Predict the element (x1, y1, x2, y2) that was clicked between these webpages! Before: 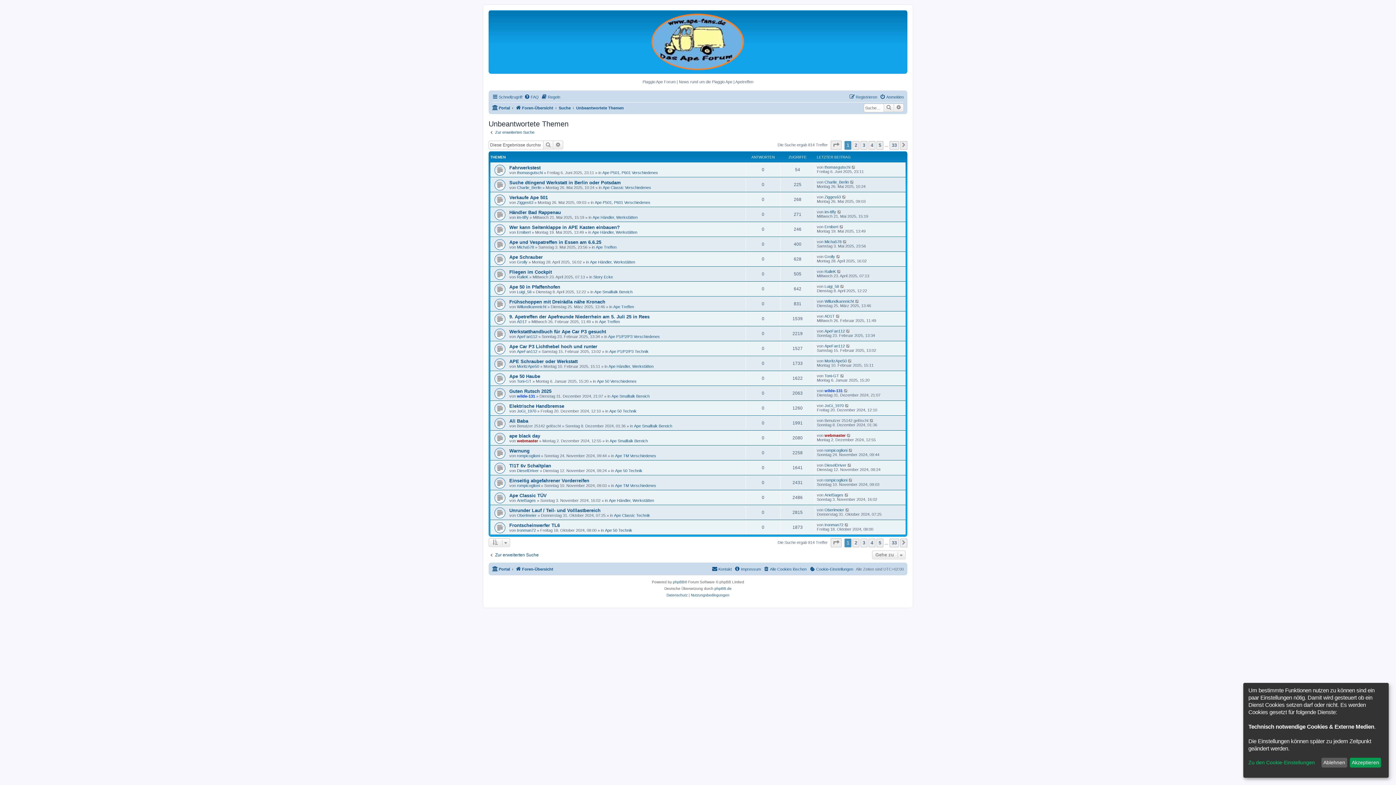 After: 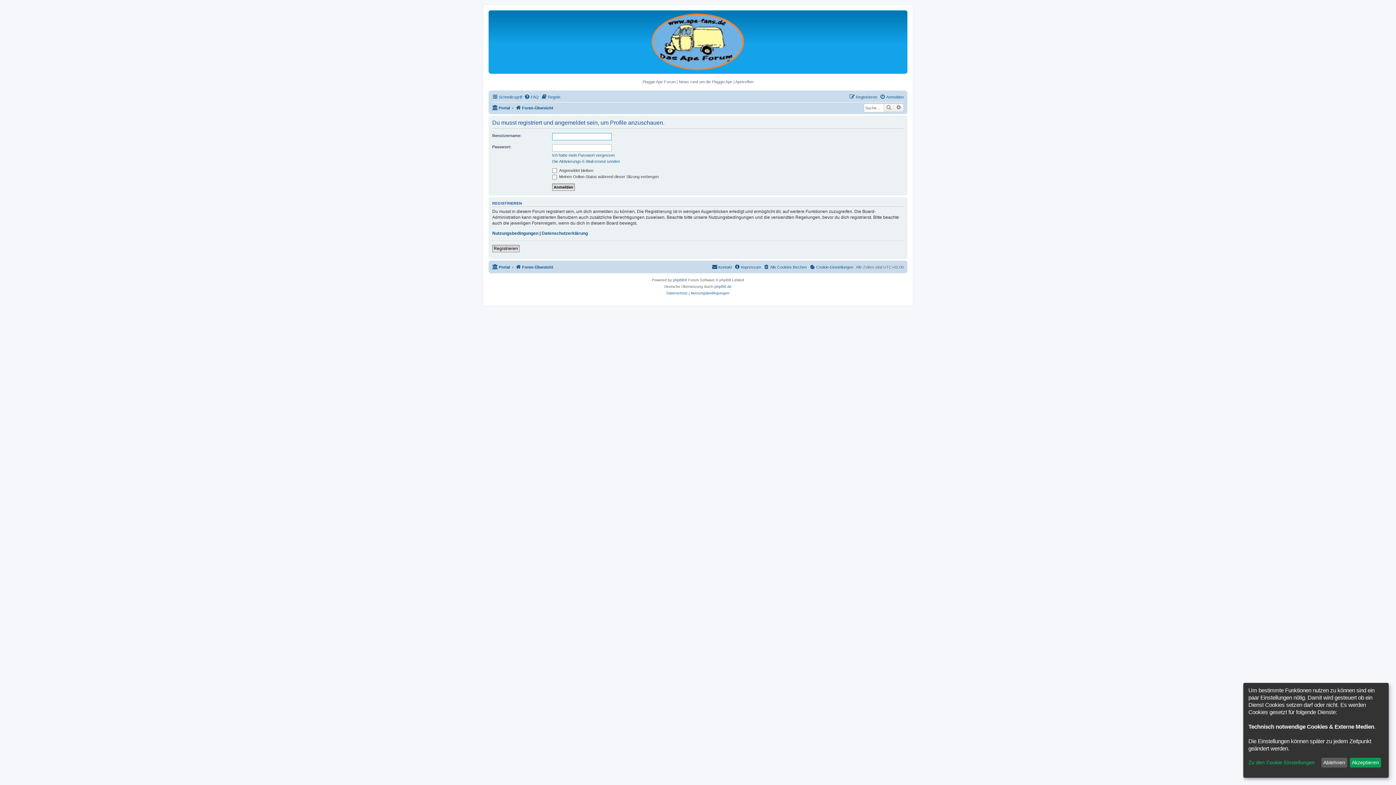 Action: bbox: (517, 394, 535, 398) label: wilde-131